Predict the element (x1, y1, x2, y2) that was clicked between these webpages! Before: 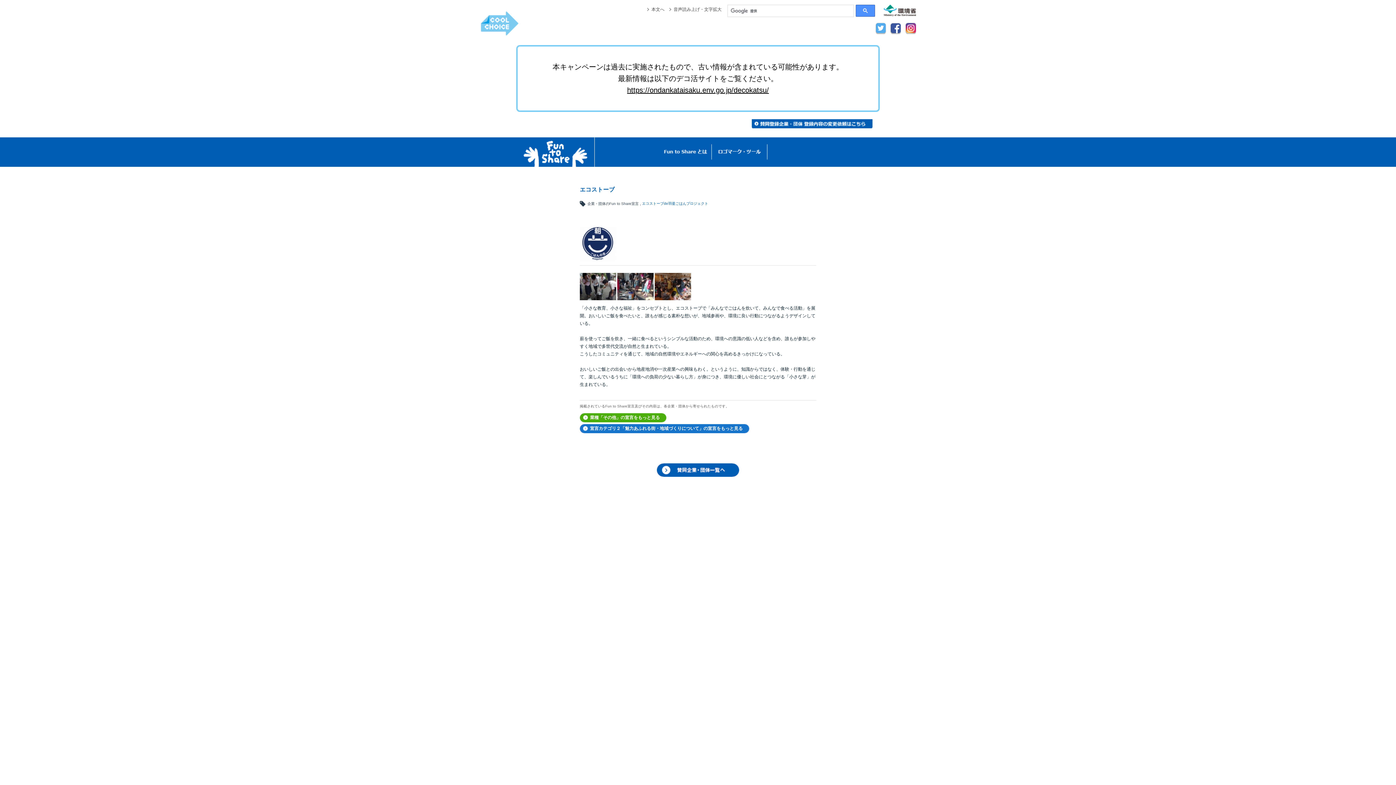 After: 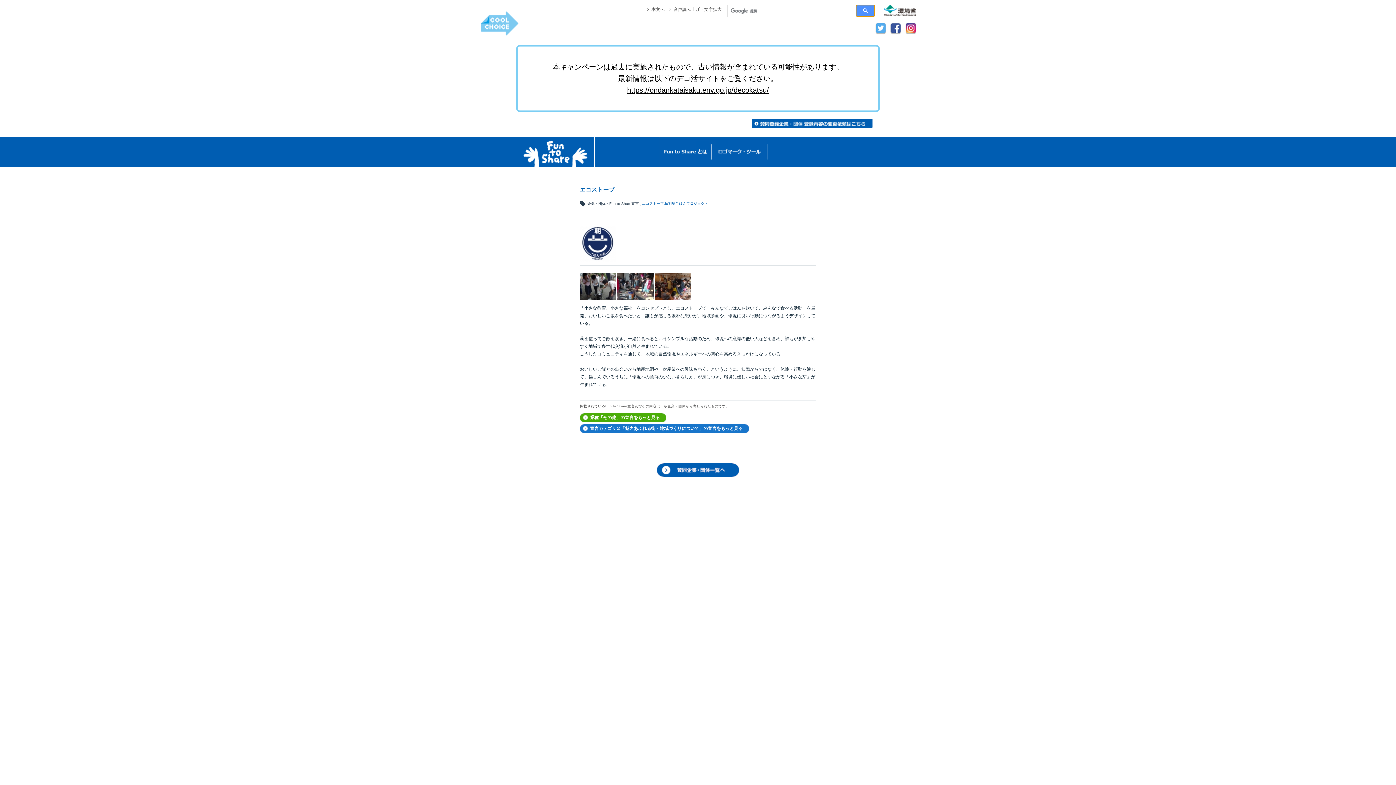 Action: bbox: (856, 4, 875, 16)